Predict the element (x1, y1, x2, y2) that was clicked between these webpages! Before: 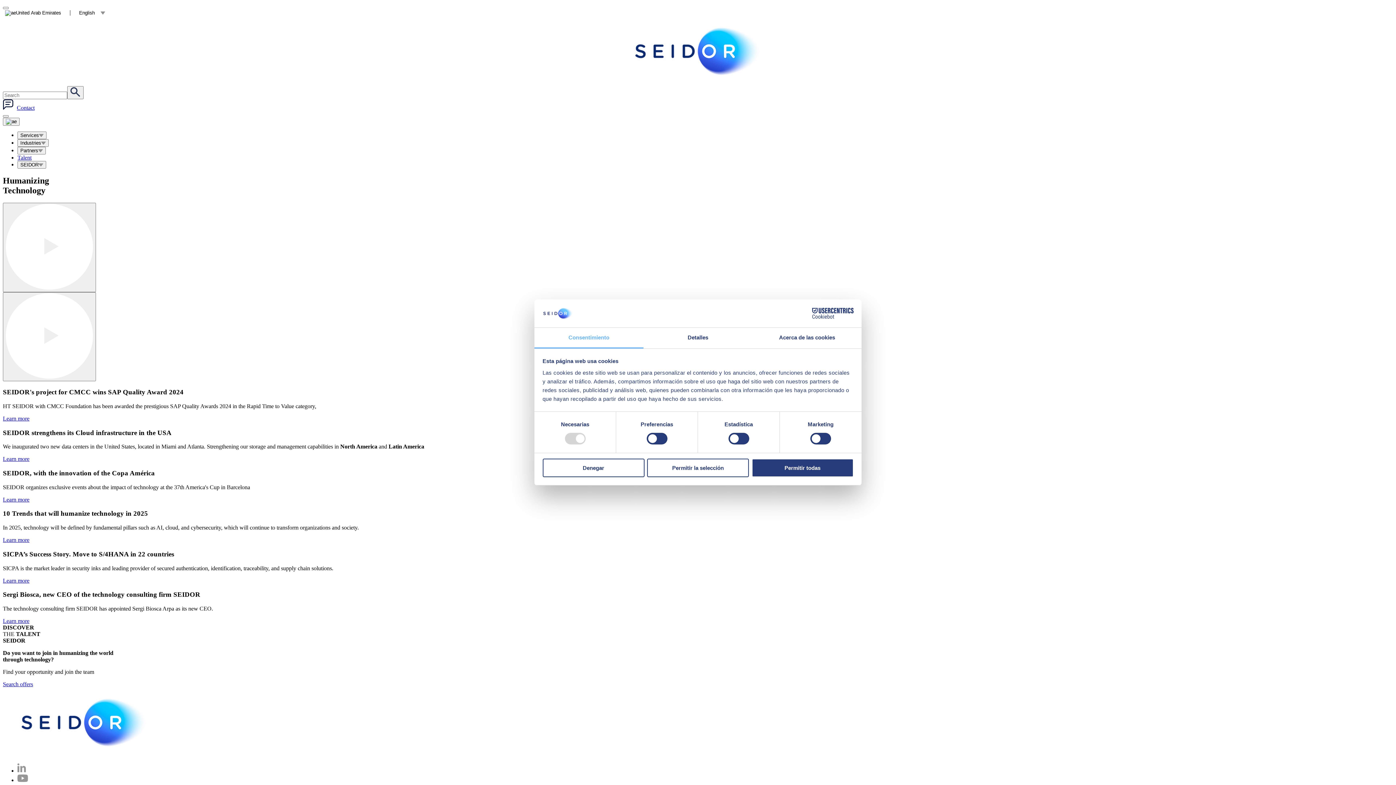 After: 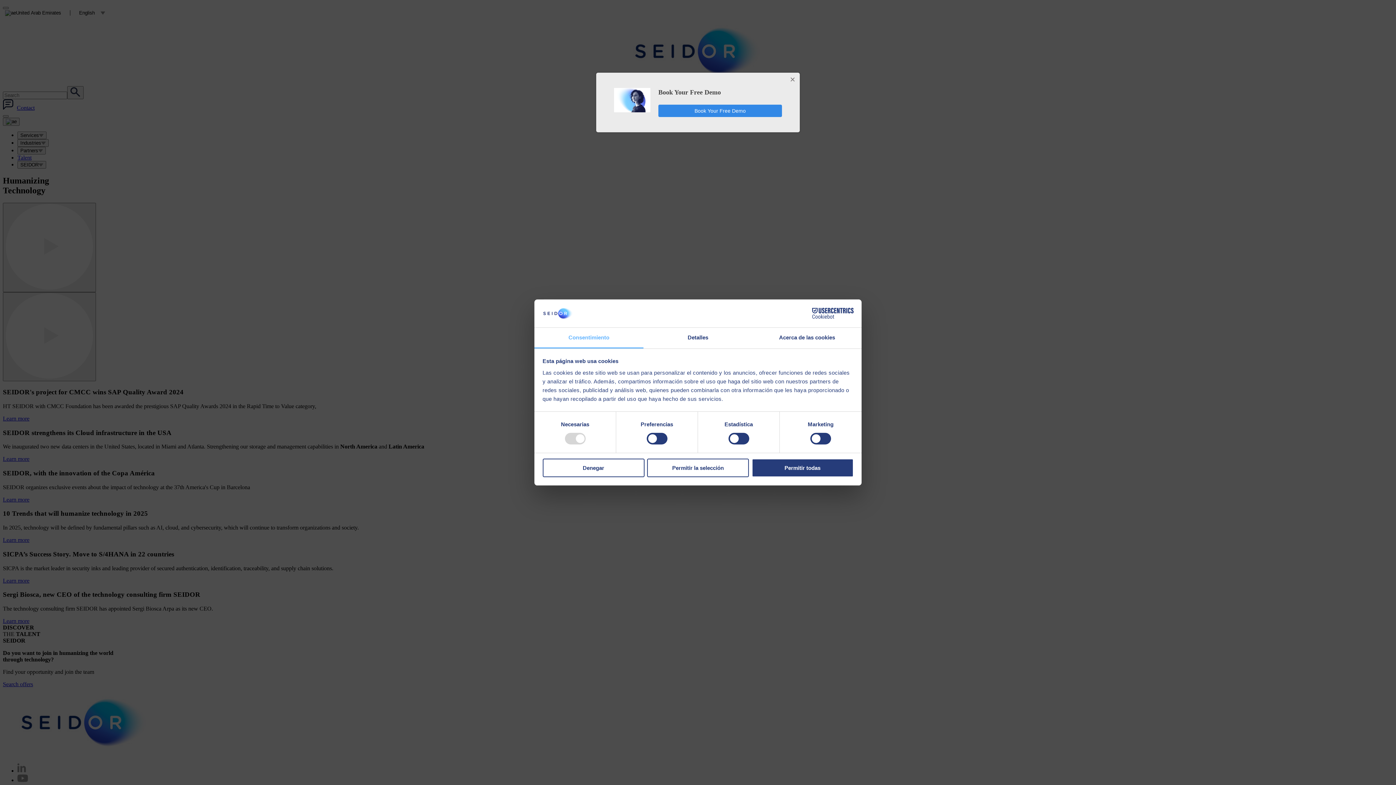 Action: bbox: (790, 308, 853, 319) label: Cookiebot - opens in a new window